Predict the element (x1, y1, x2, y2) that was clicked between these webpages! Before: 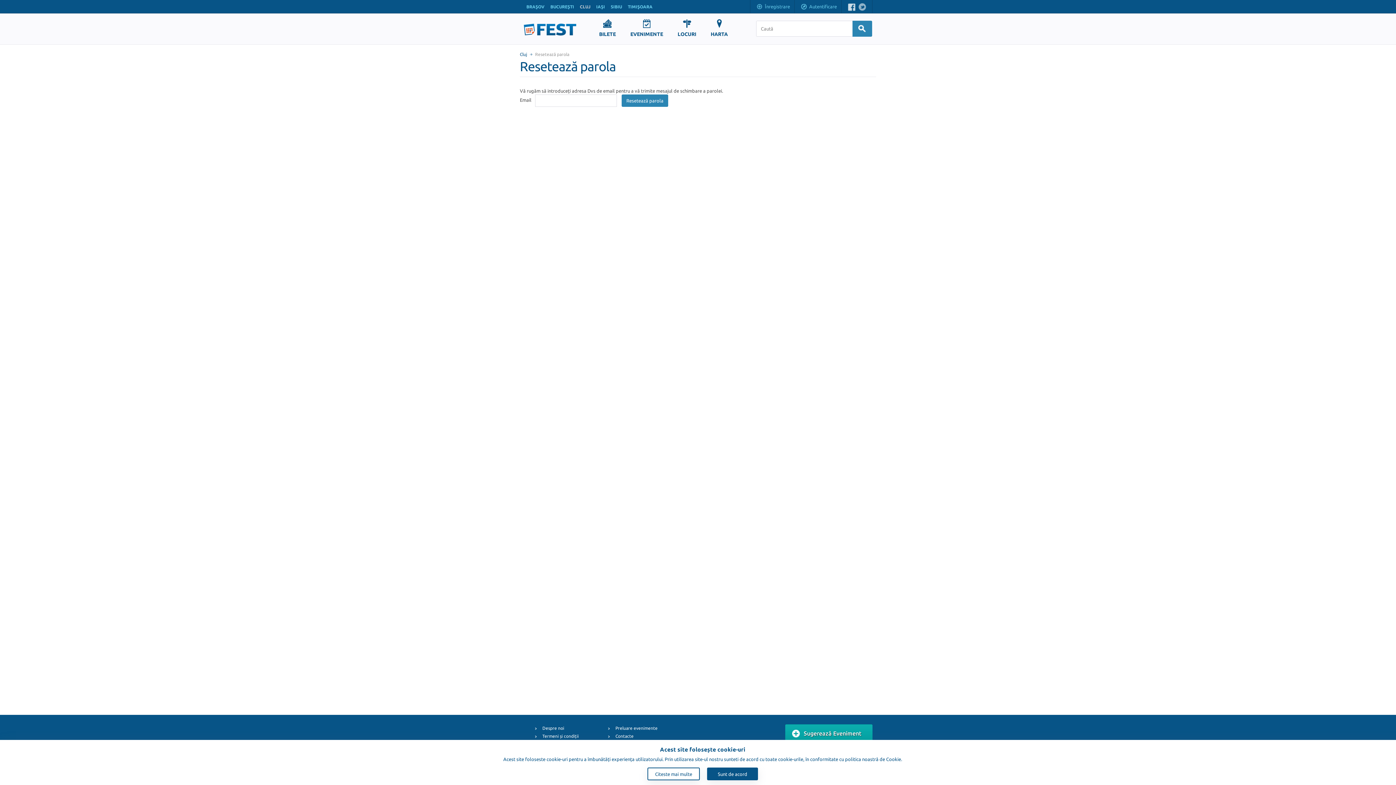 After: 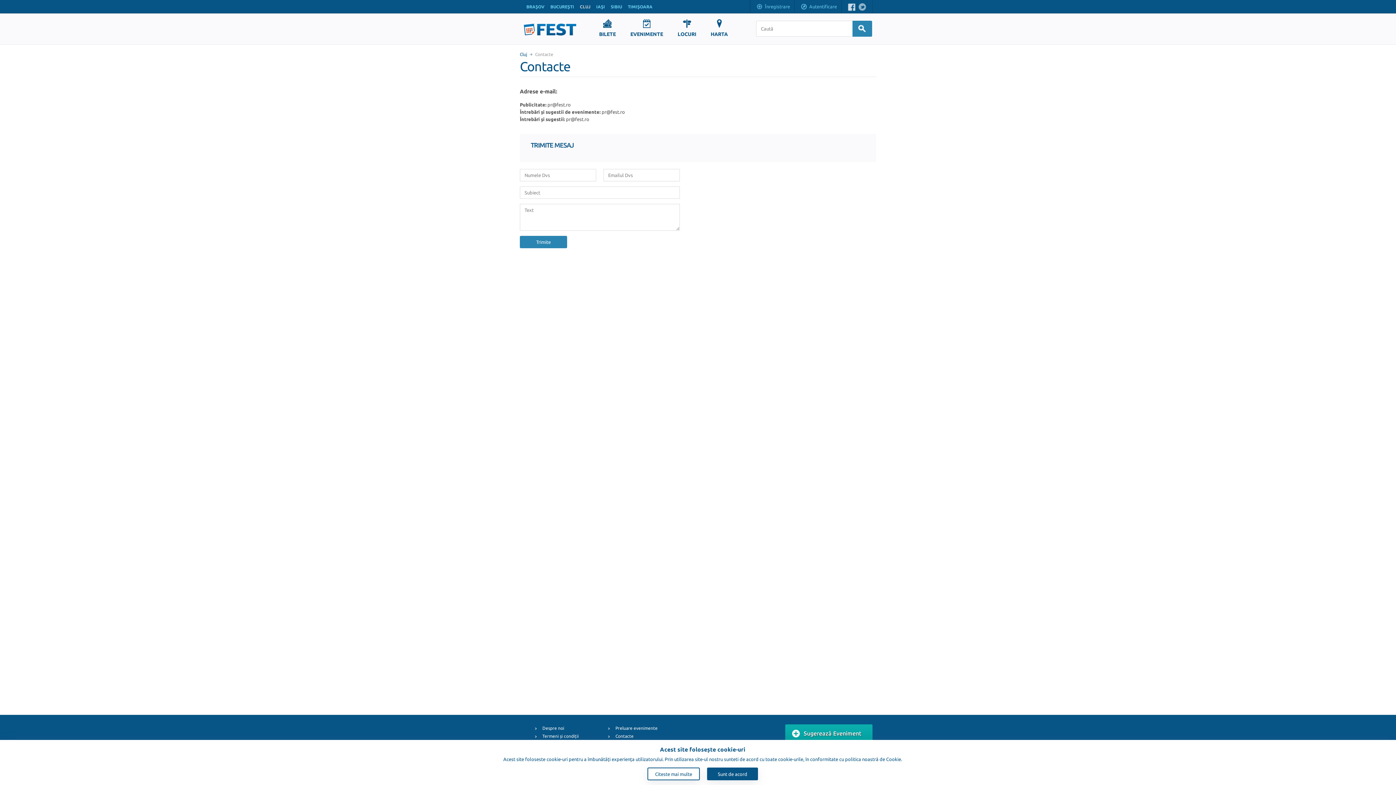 Action: label: Contacte bbox: (615, 734, 633, 738)